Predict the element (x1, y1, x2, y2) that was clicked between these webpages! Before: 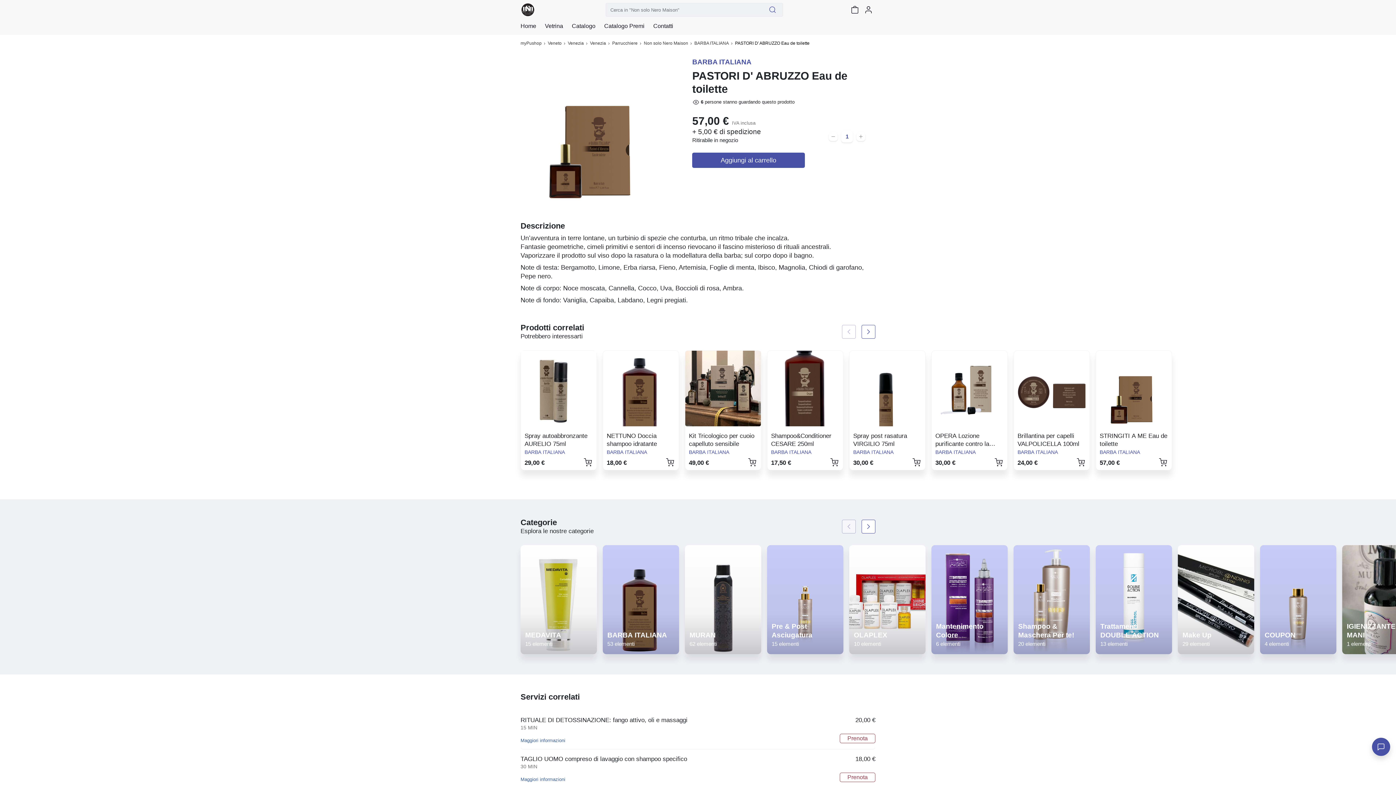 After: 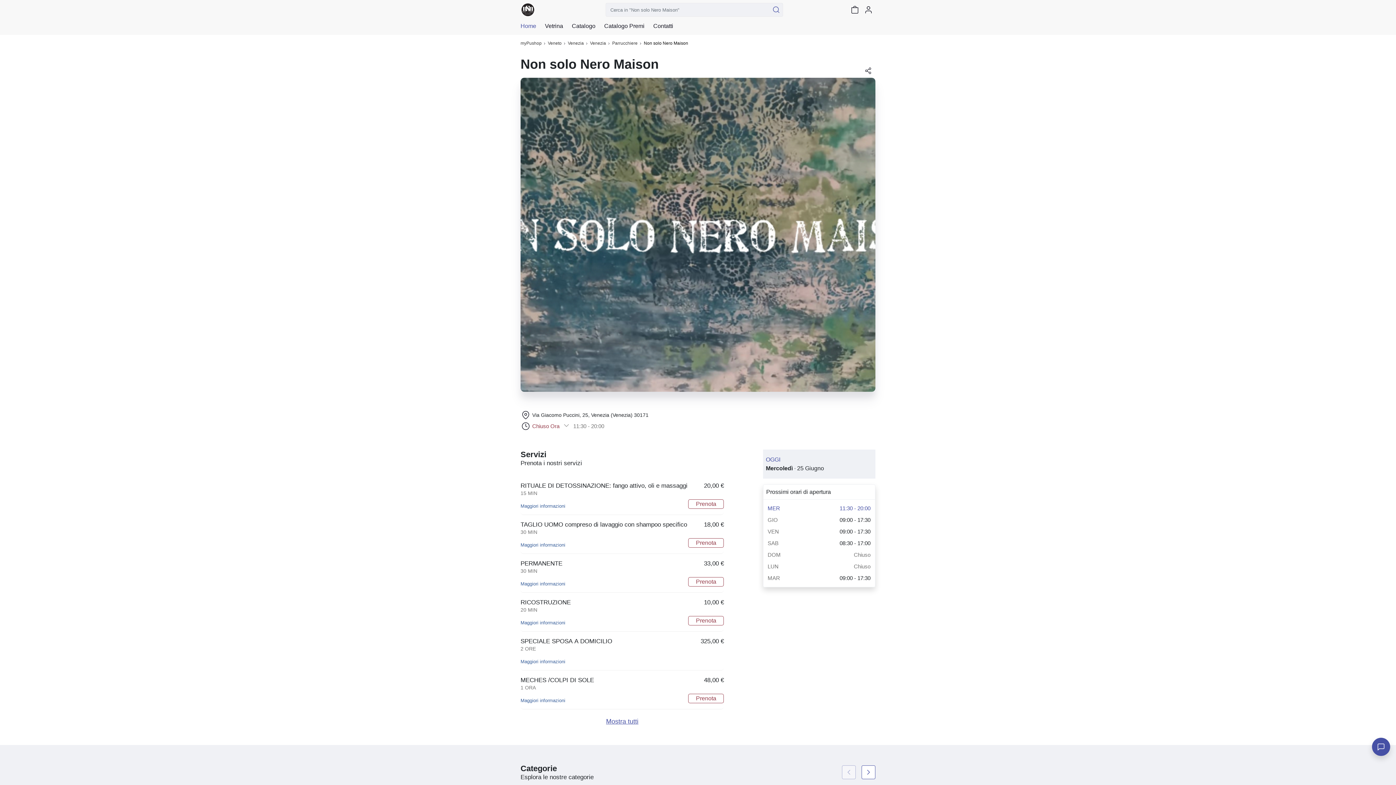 Action: bbox: (644, 41, 688, 45) label: Non solo Nero Maison